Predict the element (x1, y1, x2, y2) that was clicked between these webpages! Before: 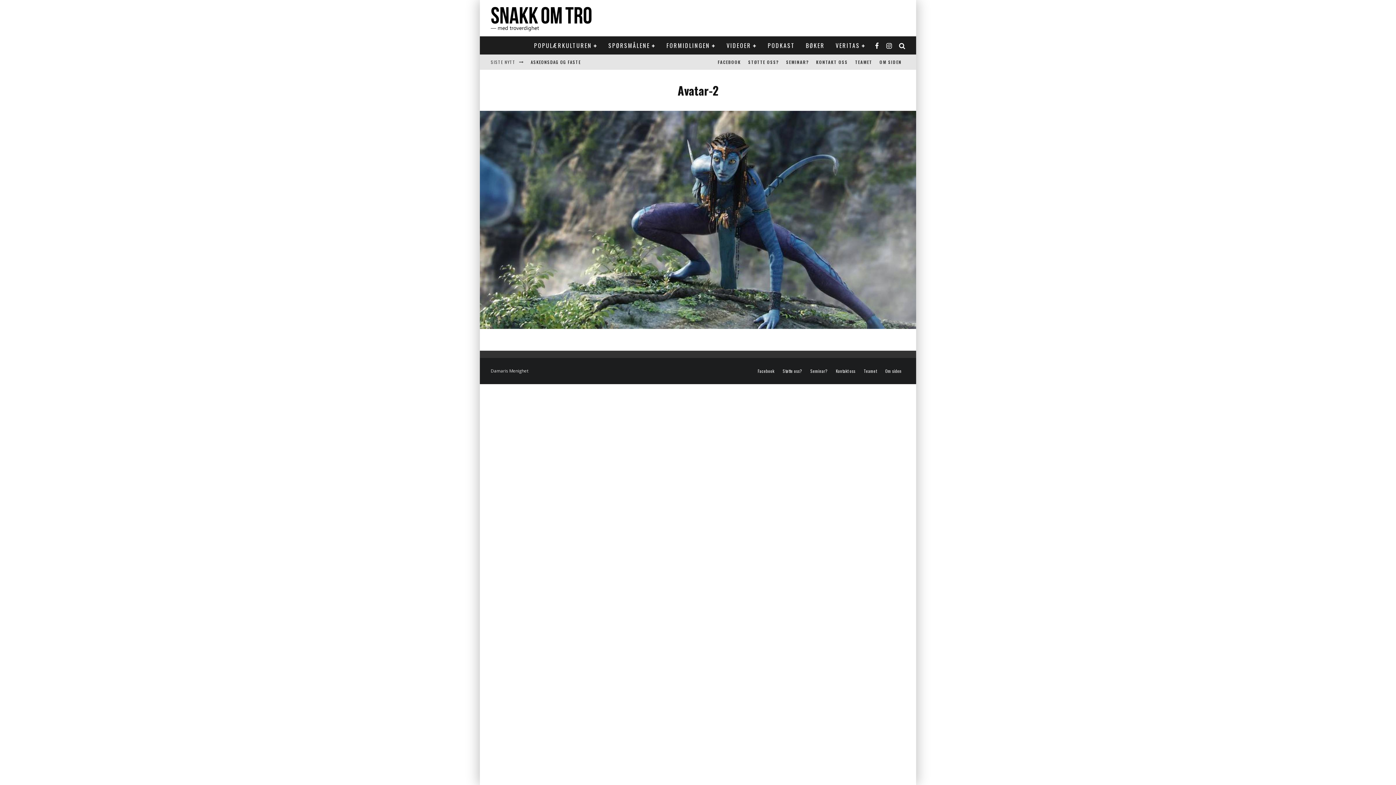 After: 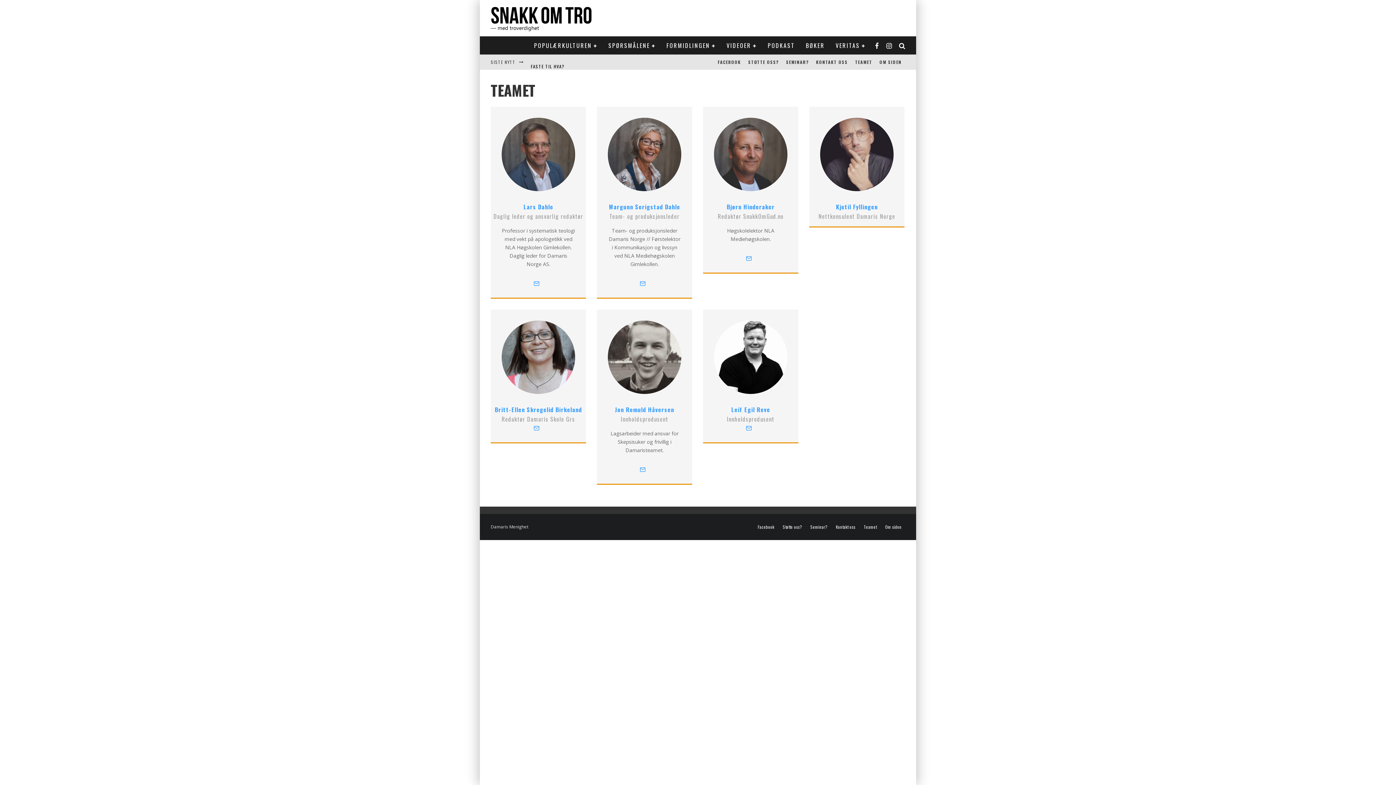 Action: bbox: (851, 54, 876, 69) label: TEAMET